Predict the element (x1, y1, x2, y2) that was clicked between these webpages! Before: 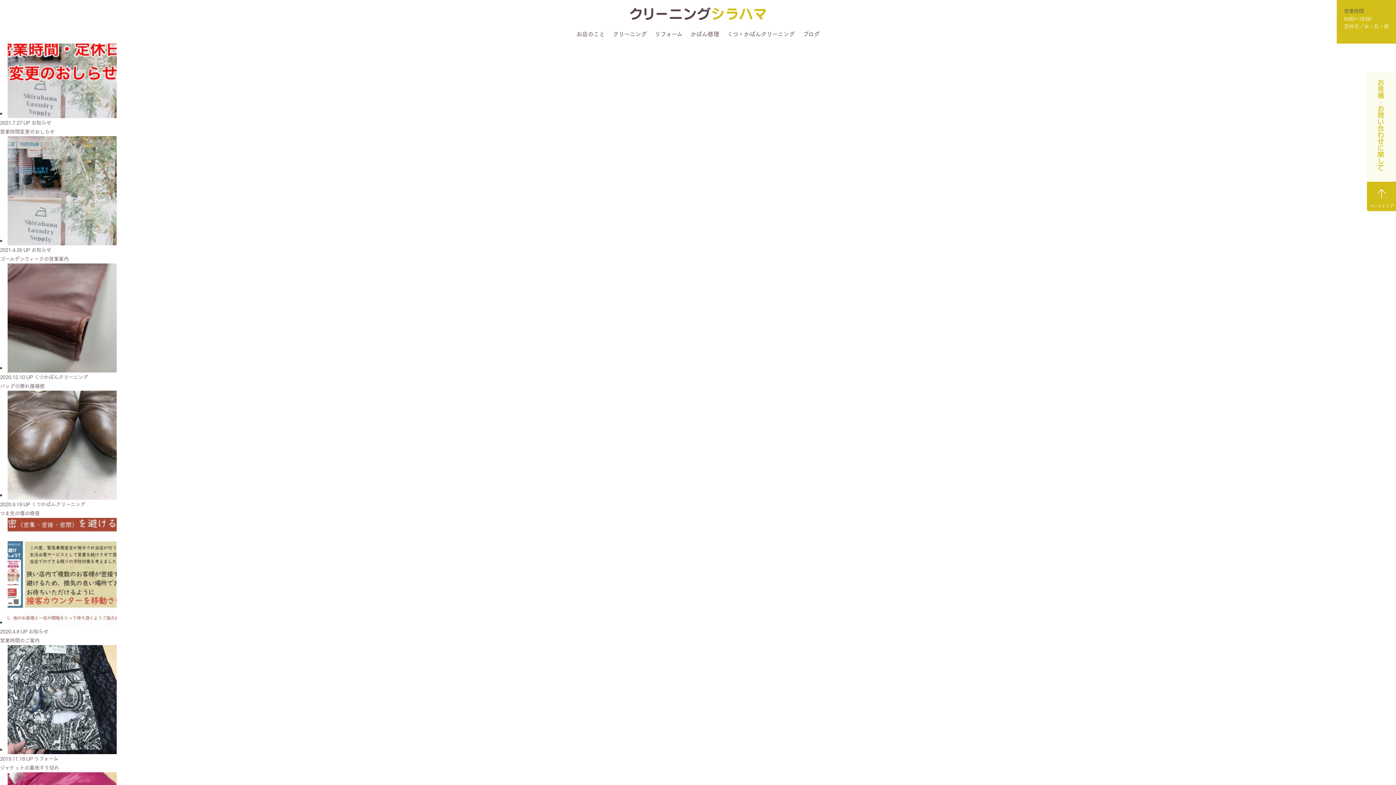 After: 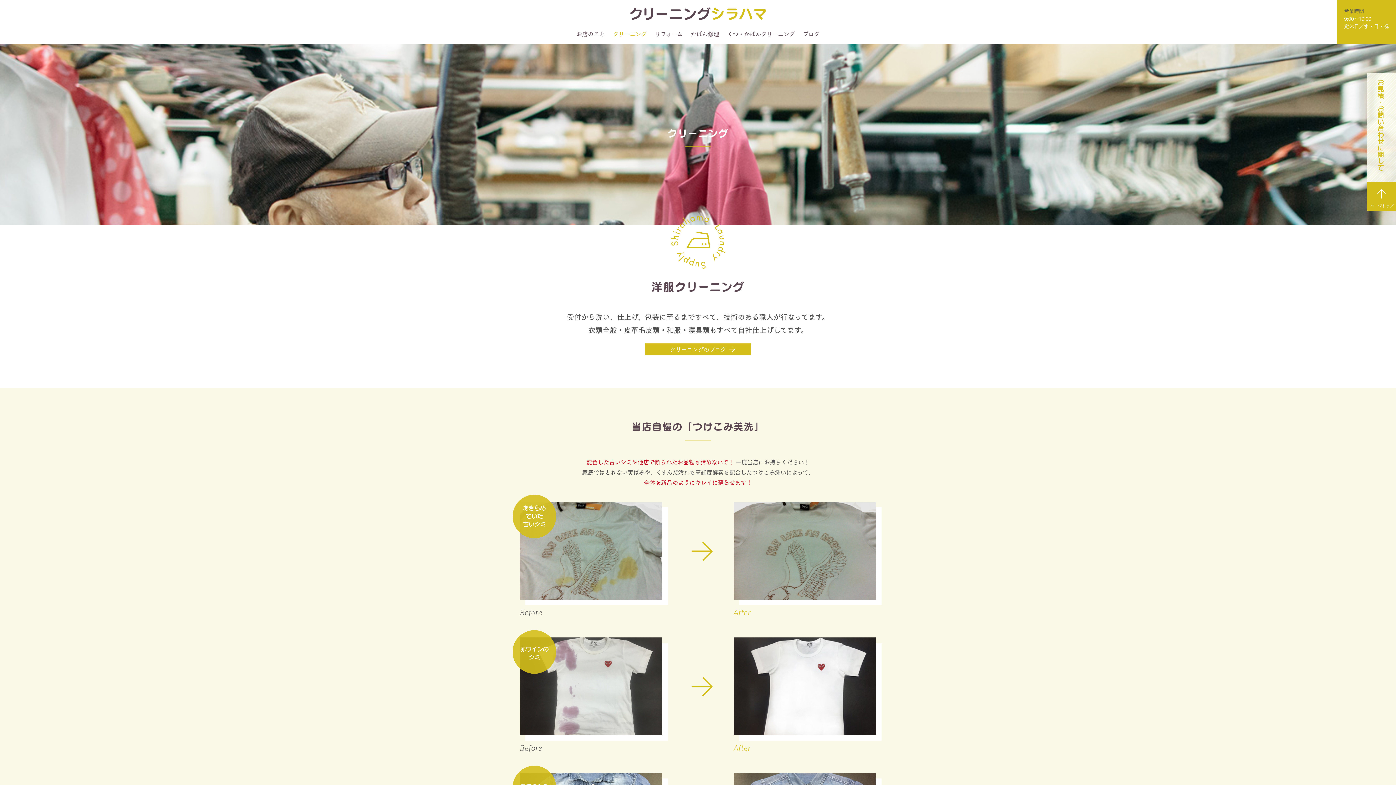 Action: bbox: (613, 30, 646, 36) label: クリーニング
 